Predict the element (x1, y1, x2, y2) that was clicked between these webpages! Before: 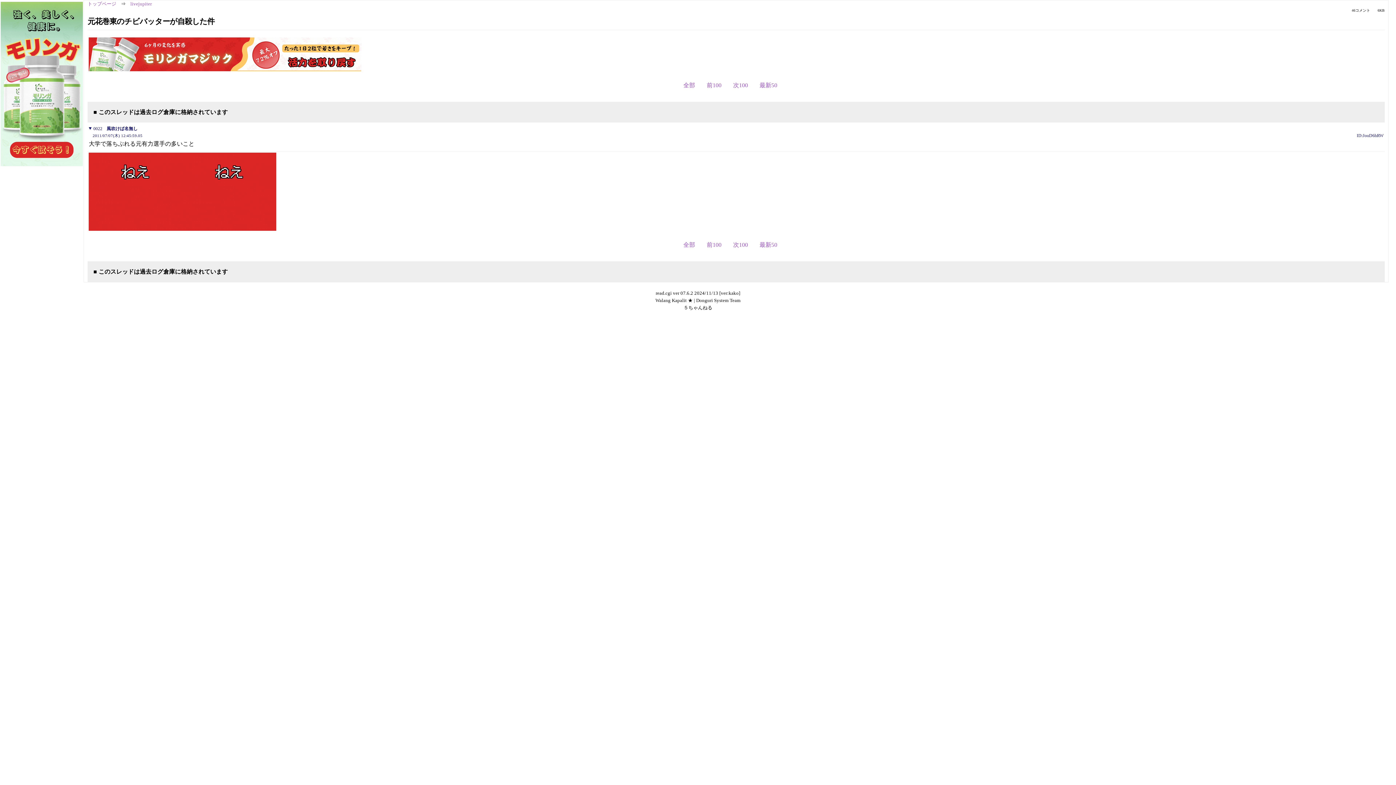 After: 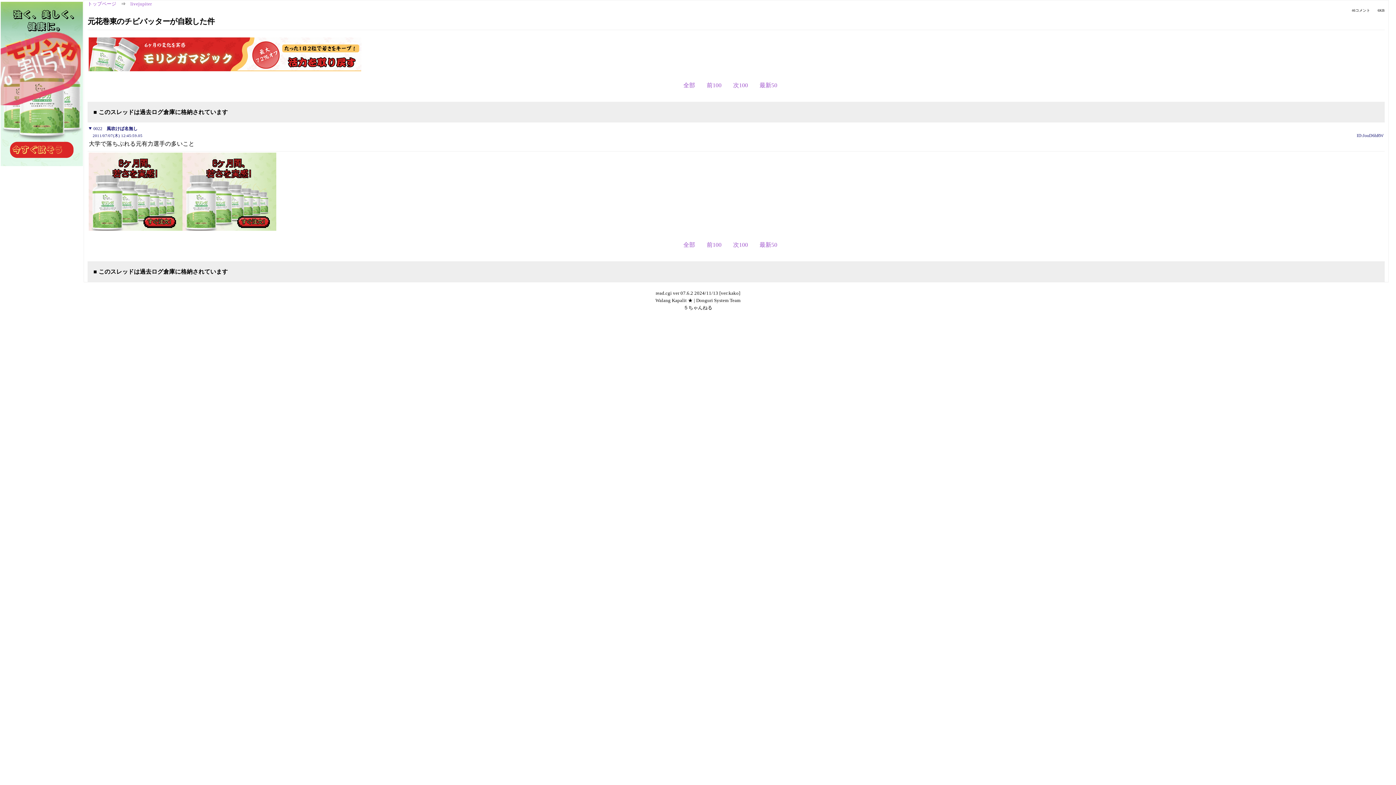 Action: bbox: (-2, 161, 82, 167)